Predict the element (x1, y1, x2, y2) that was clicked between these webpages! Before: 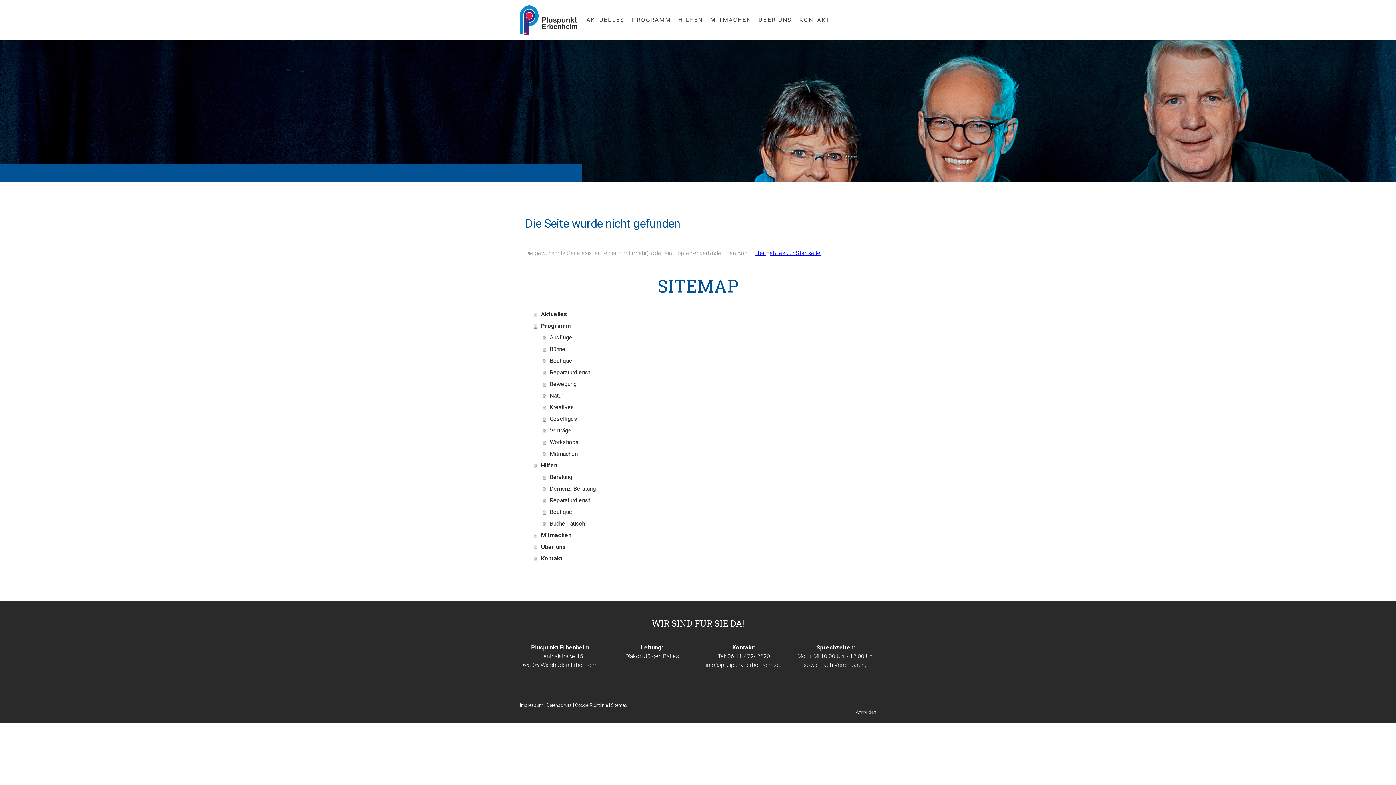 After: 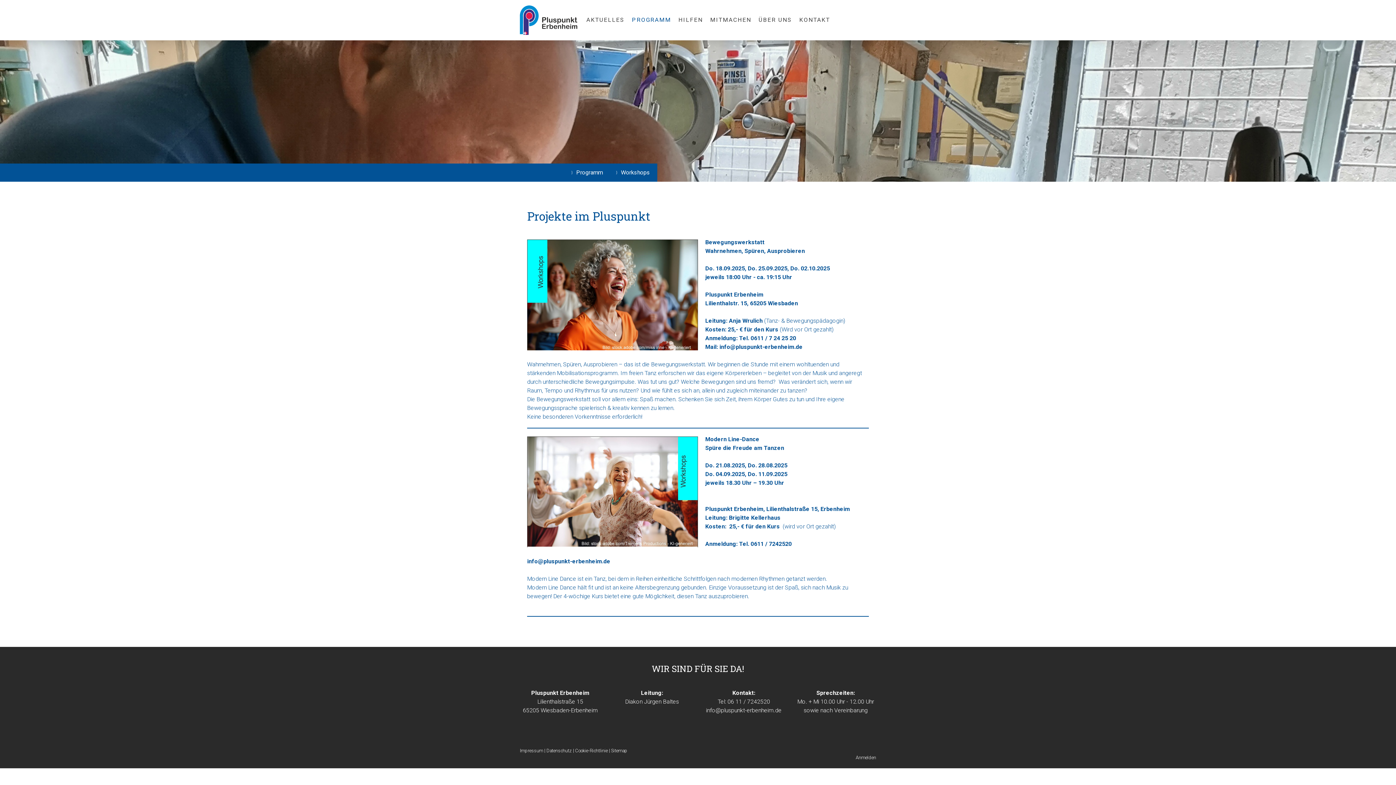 Action: label: Workshops bbox: (542, 436, 870, 448)